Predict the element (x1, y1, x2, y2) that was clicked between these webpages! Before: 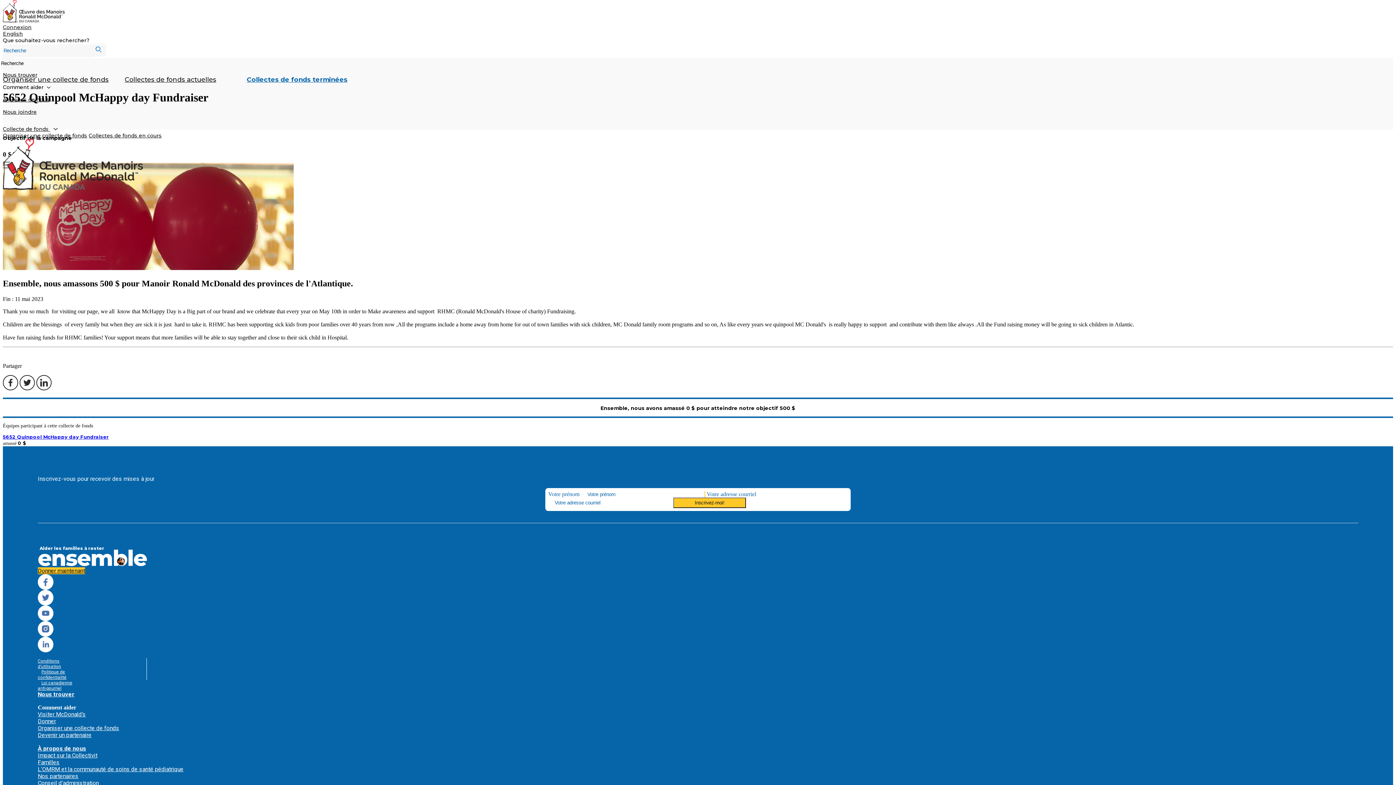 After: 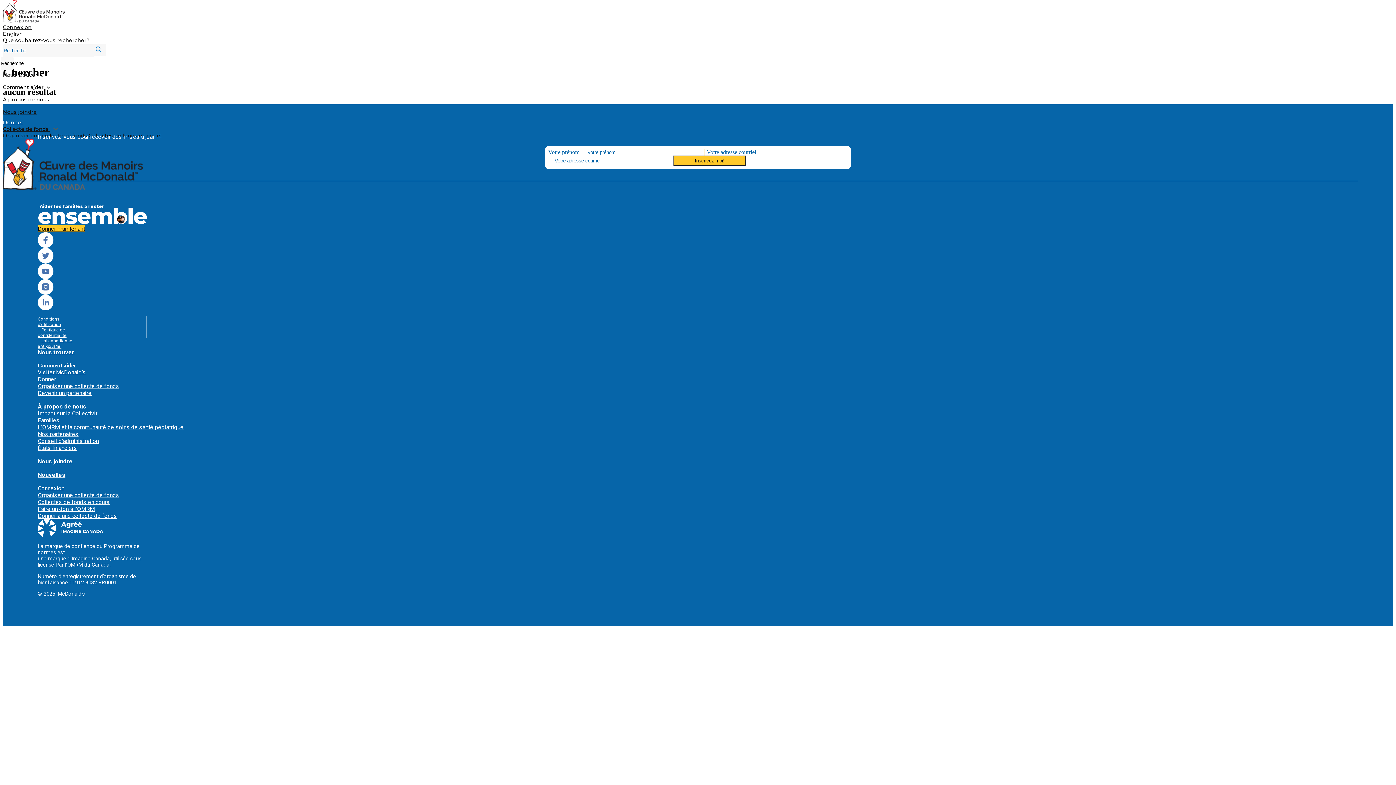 Action: bbox: (93, 43, 106, 56) label: search button